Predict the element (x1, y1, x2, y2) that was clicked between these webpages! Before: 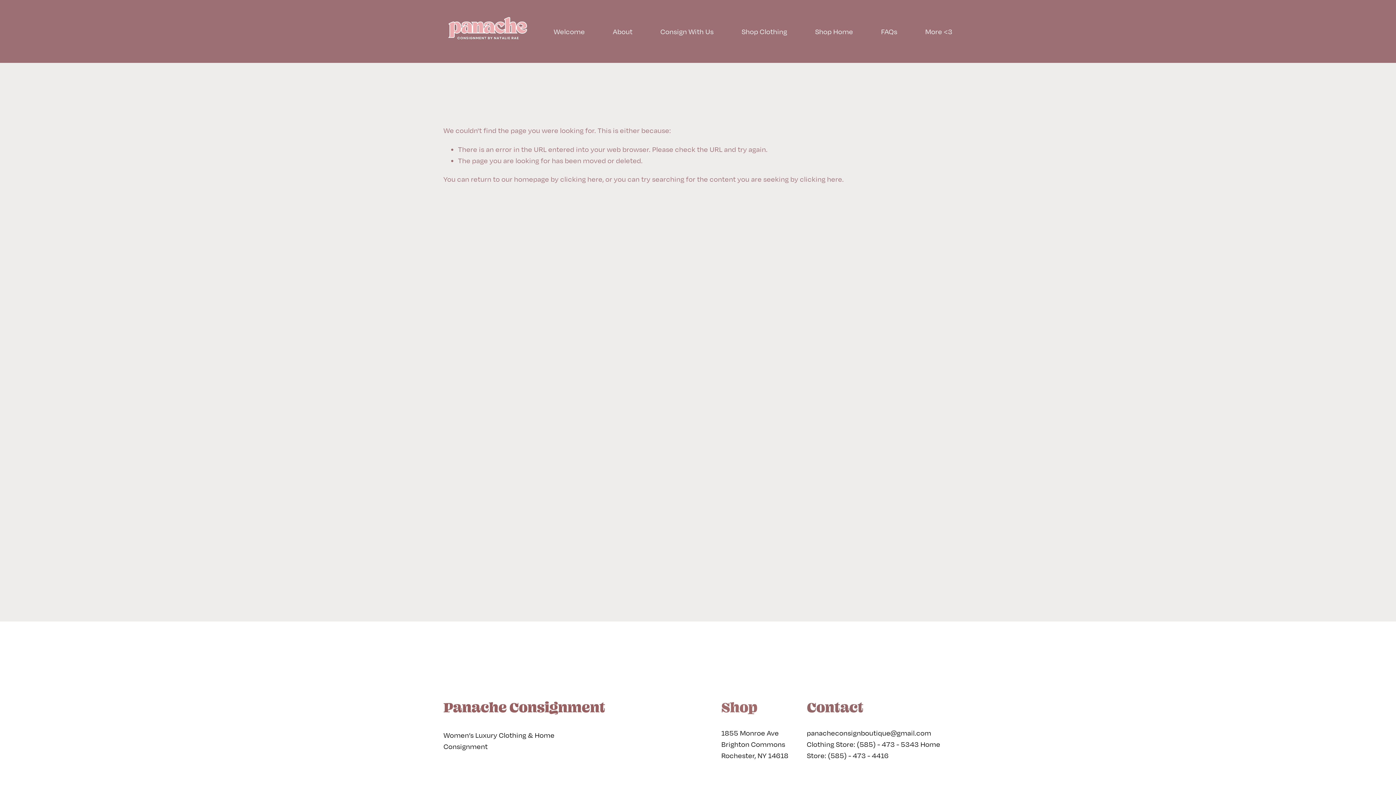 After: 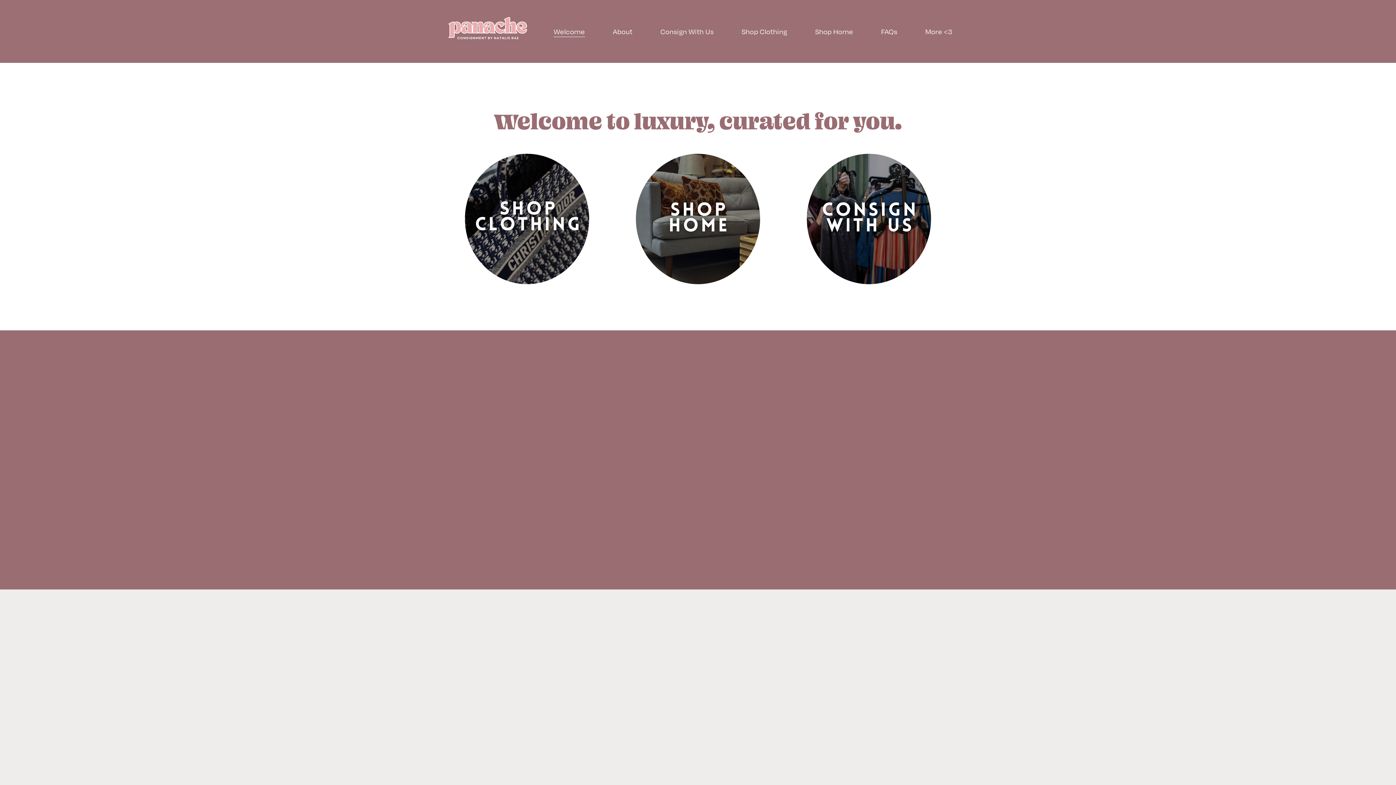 Action: label: Welcome bbox: (553, 25, 585, 37)